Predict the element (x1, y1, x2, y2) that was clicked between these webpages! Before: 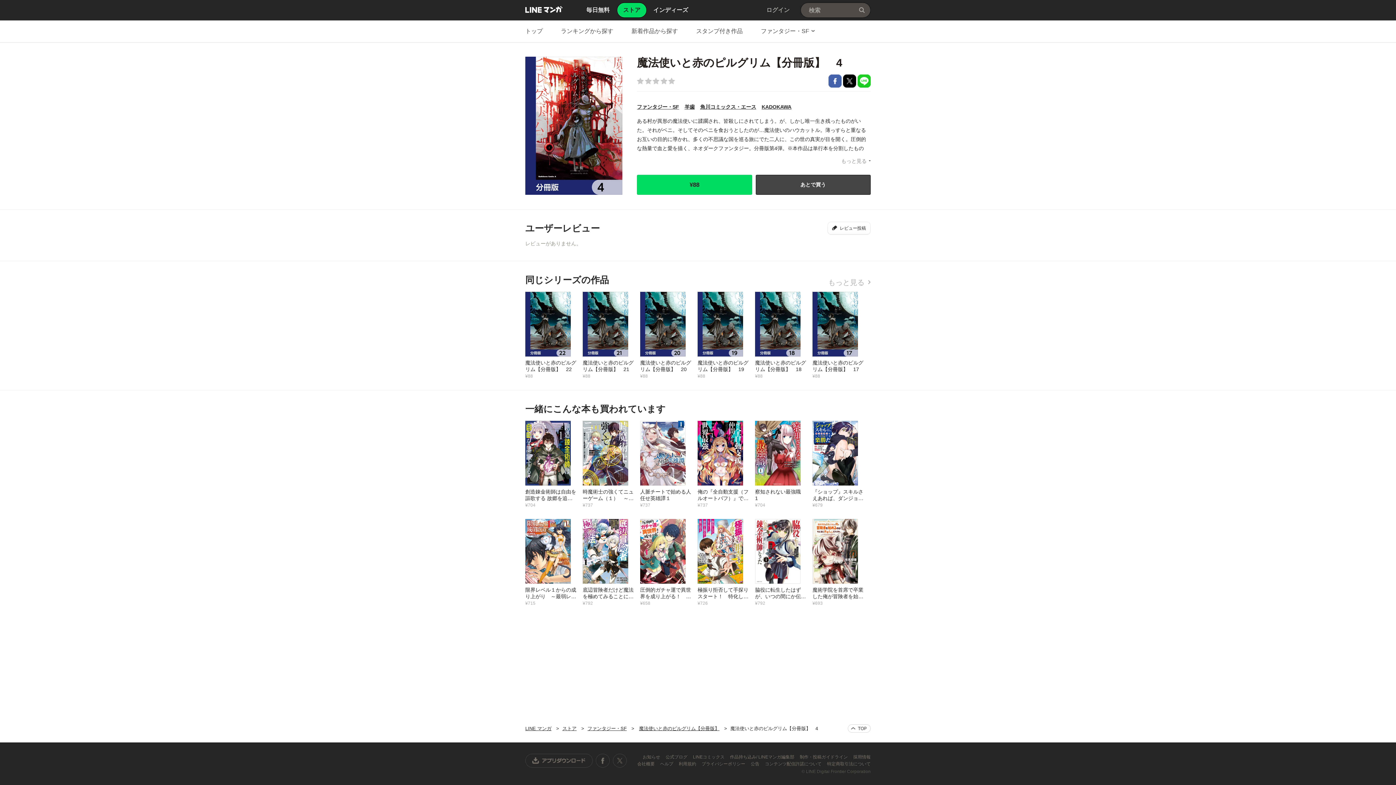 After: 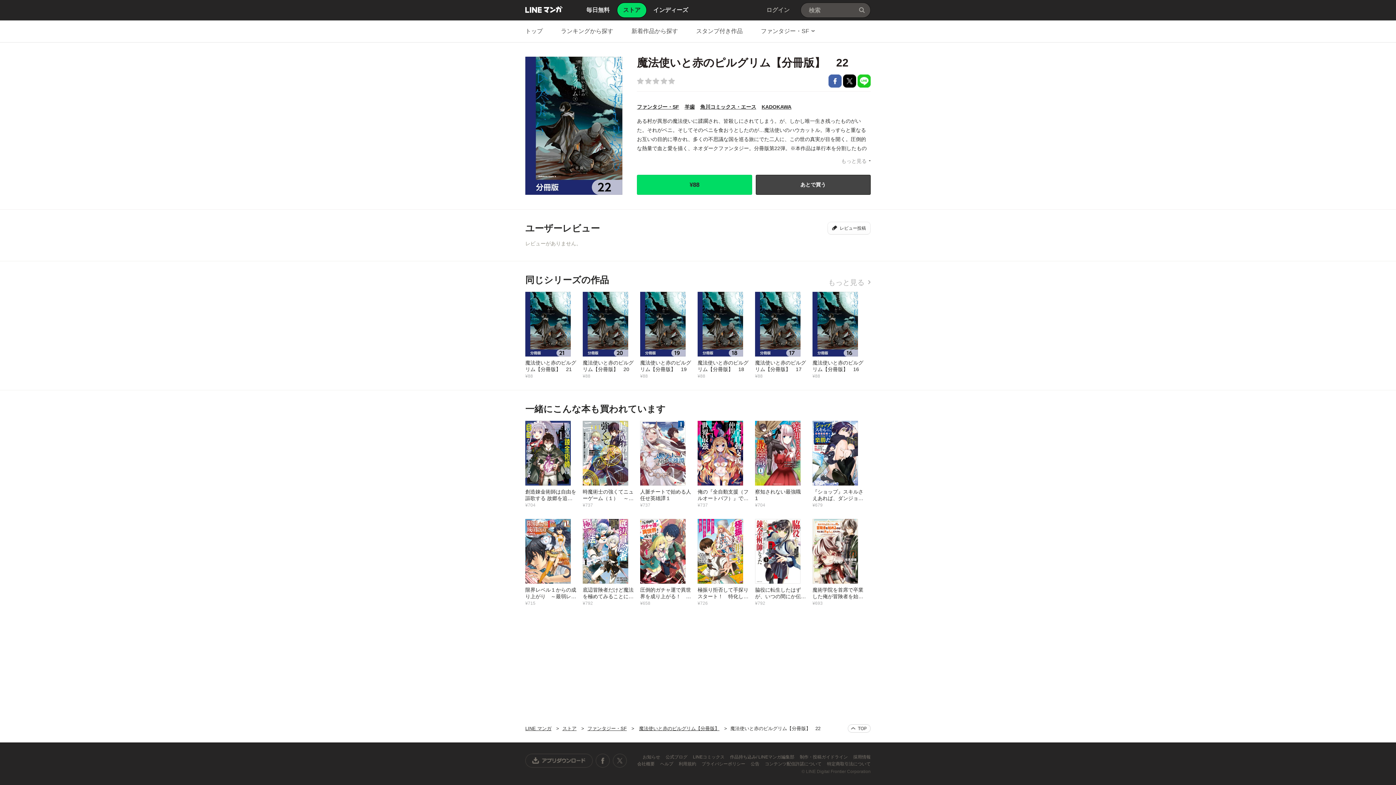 Action: label: 魔法使いと赤のピルグリム【分冊版】　22
¥88 bbox: (525, 291, 582, 379)